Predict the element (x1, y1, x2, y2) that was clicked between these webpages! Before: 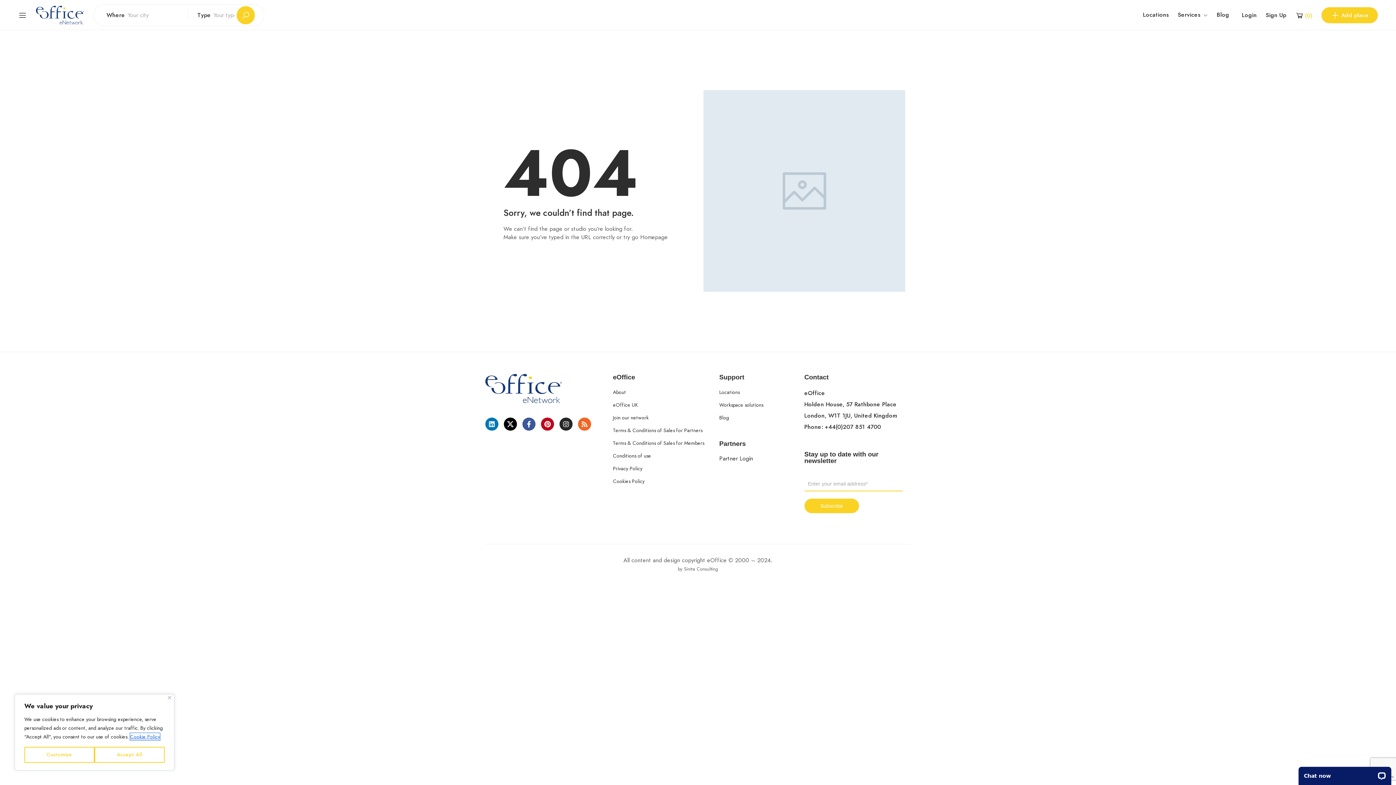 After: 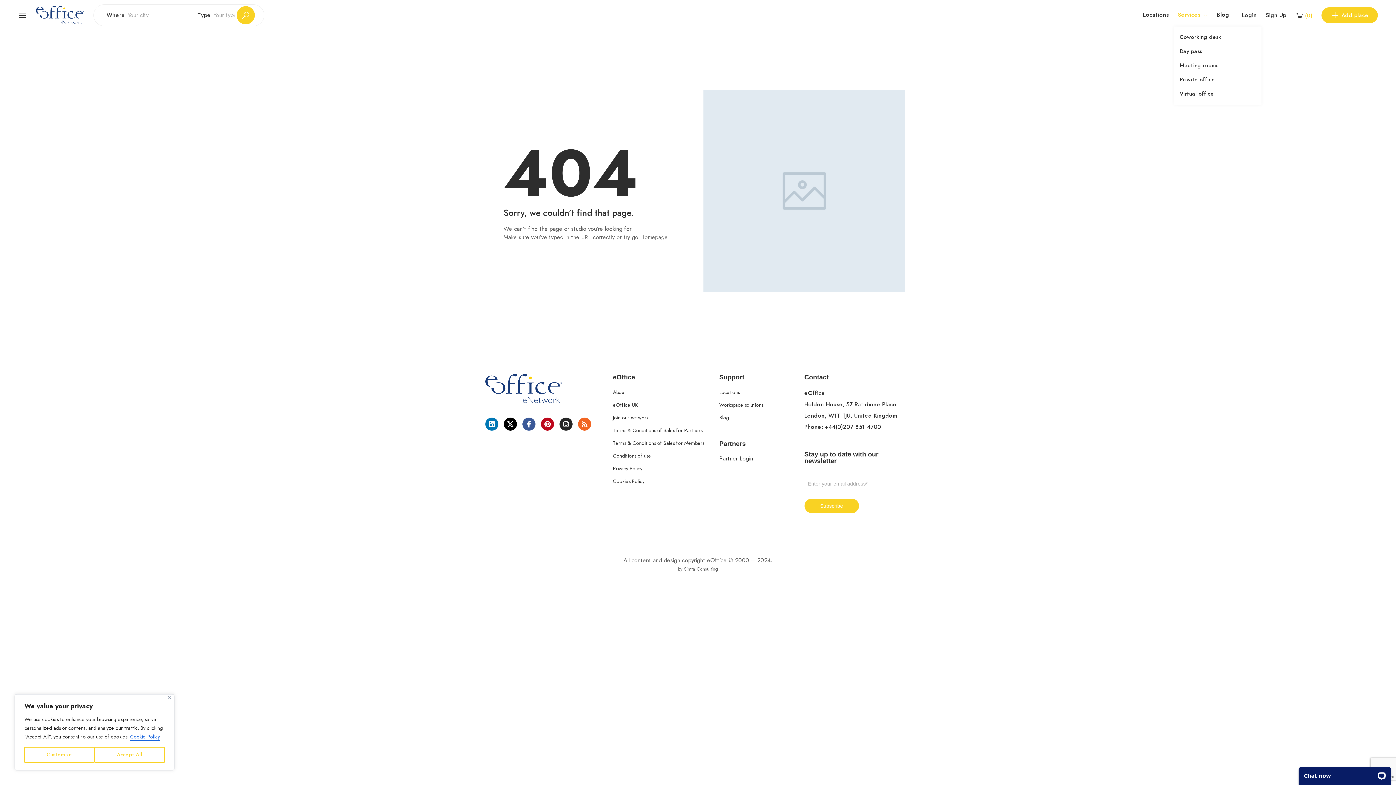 Action: label: Services bbox: (1174, 3, 1211, 26)